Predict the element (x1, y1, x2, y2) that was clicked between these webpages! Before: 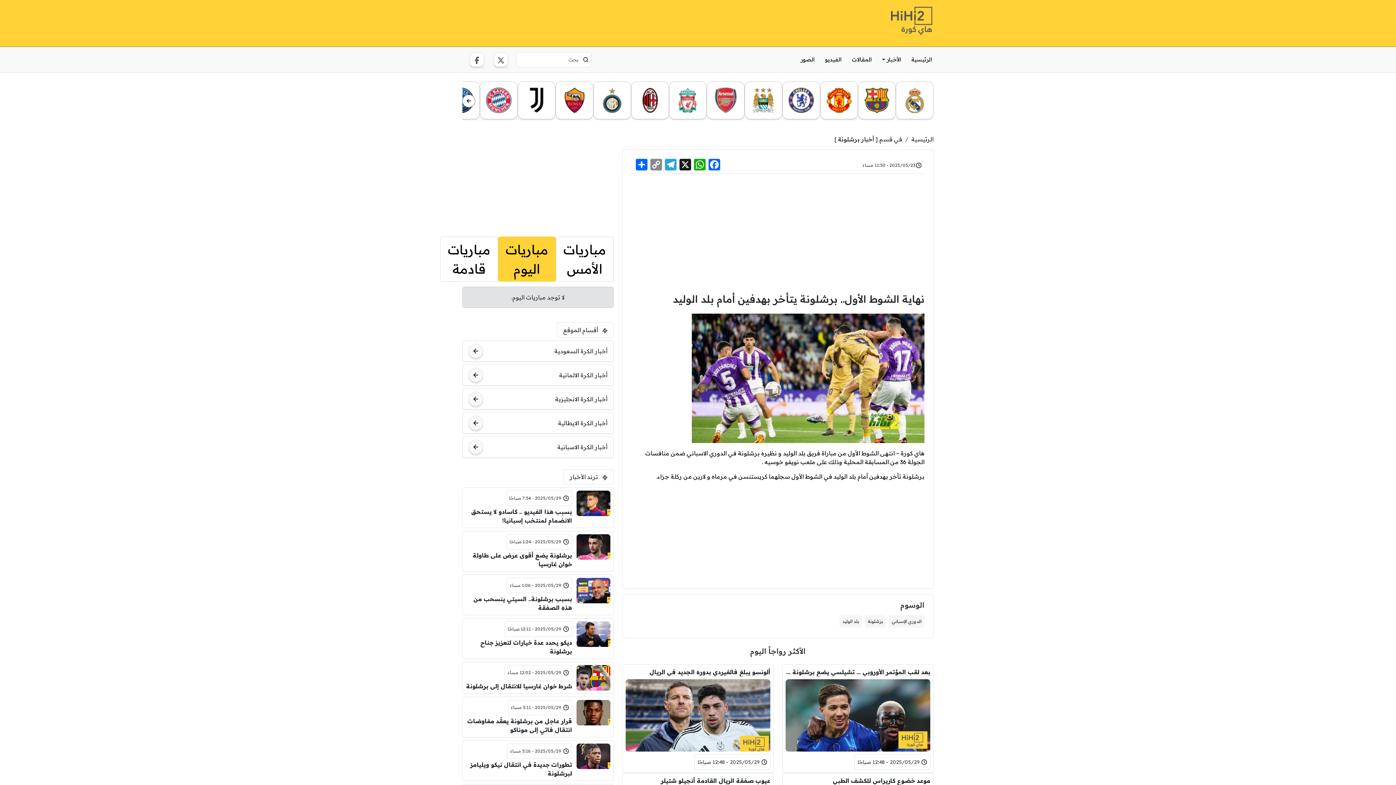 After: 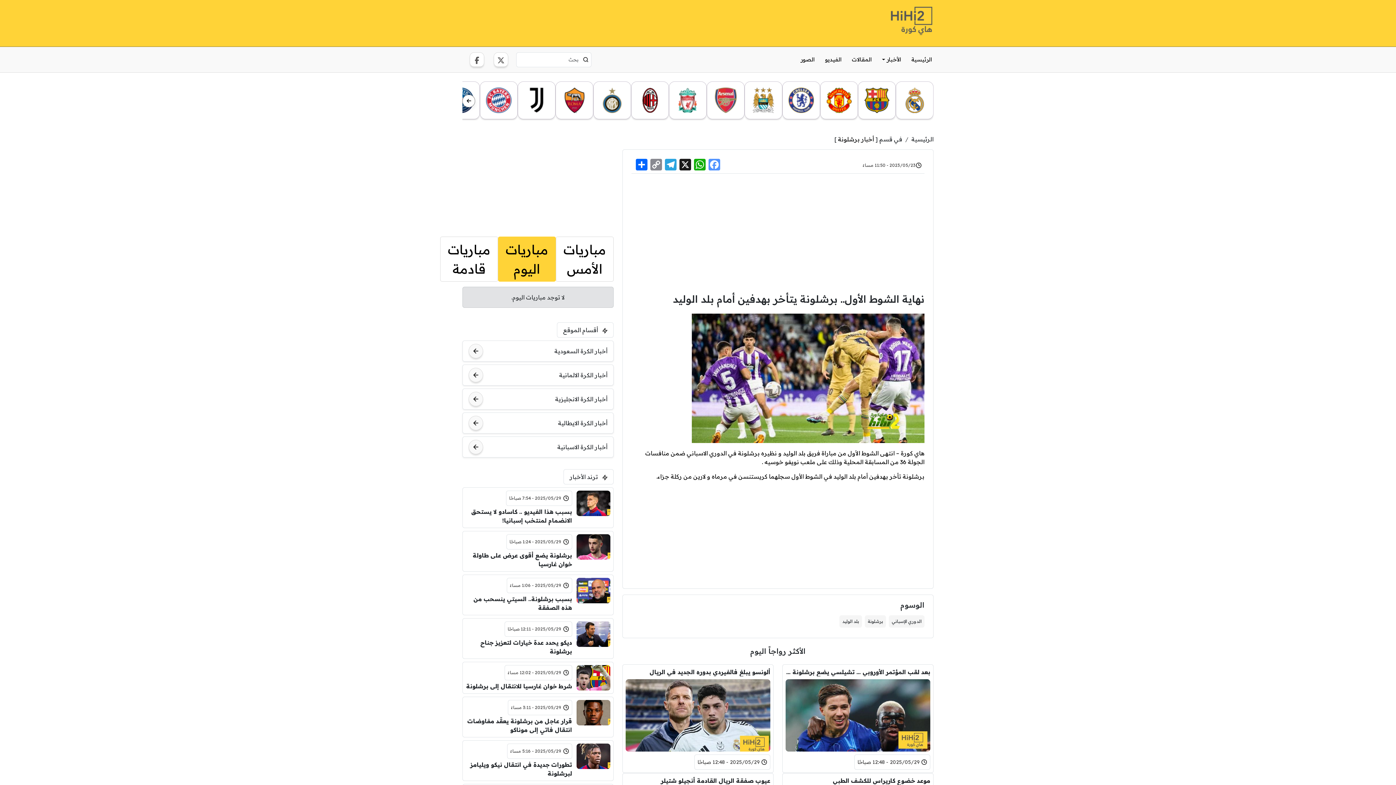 Action: bbox: (707, 158, 721, 171) label: Facebook